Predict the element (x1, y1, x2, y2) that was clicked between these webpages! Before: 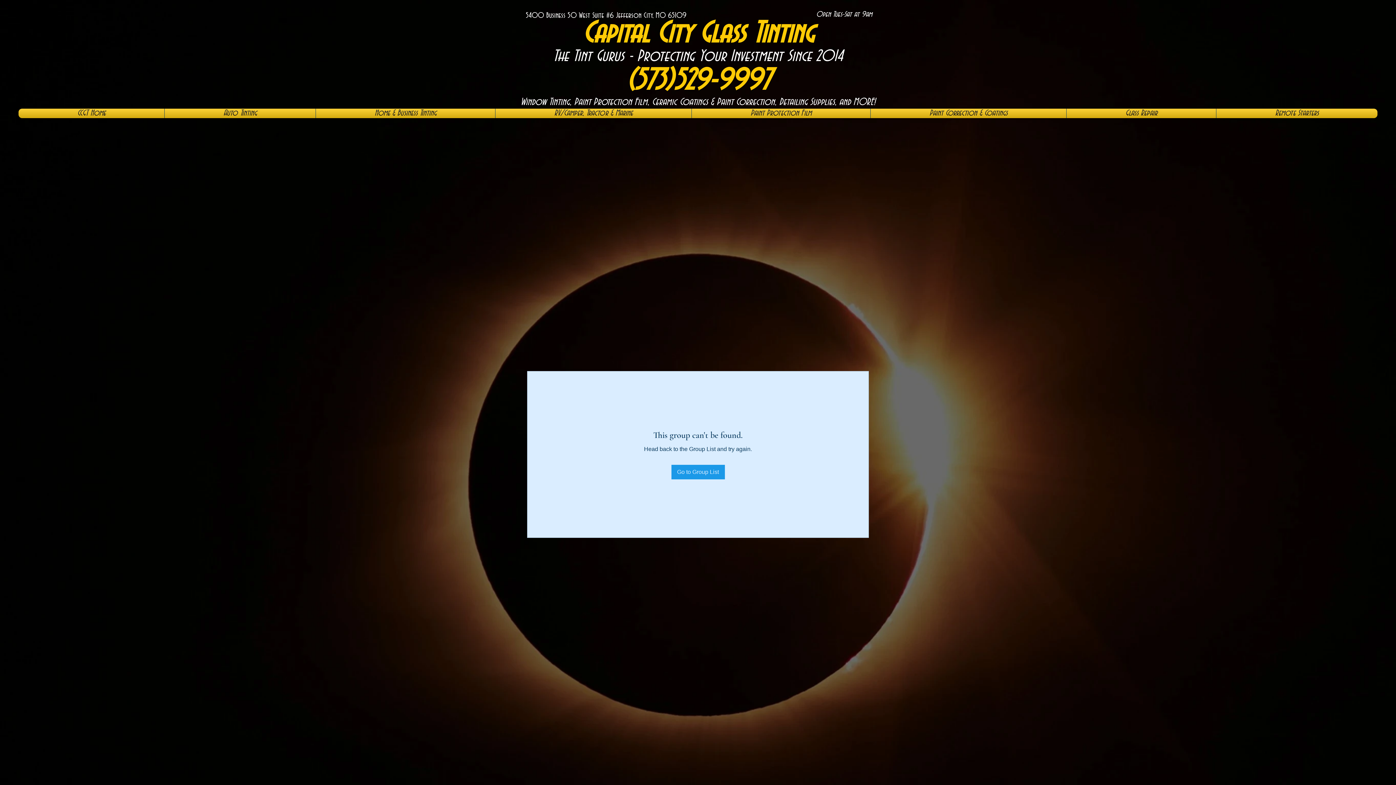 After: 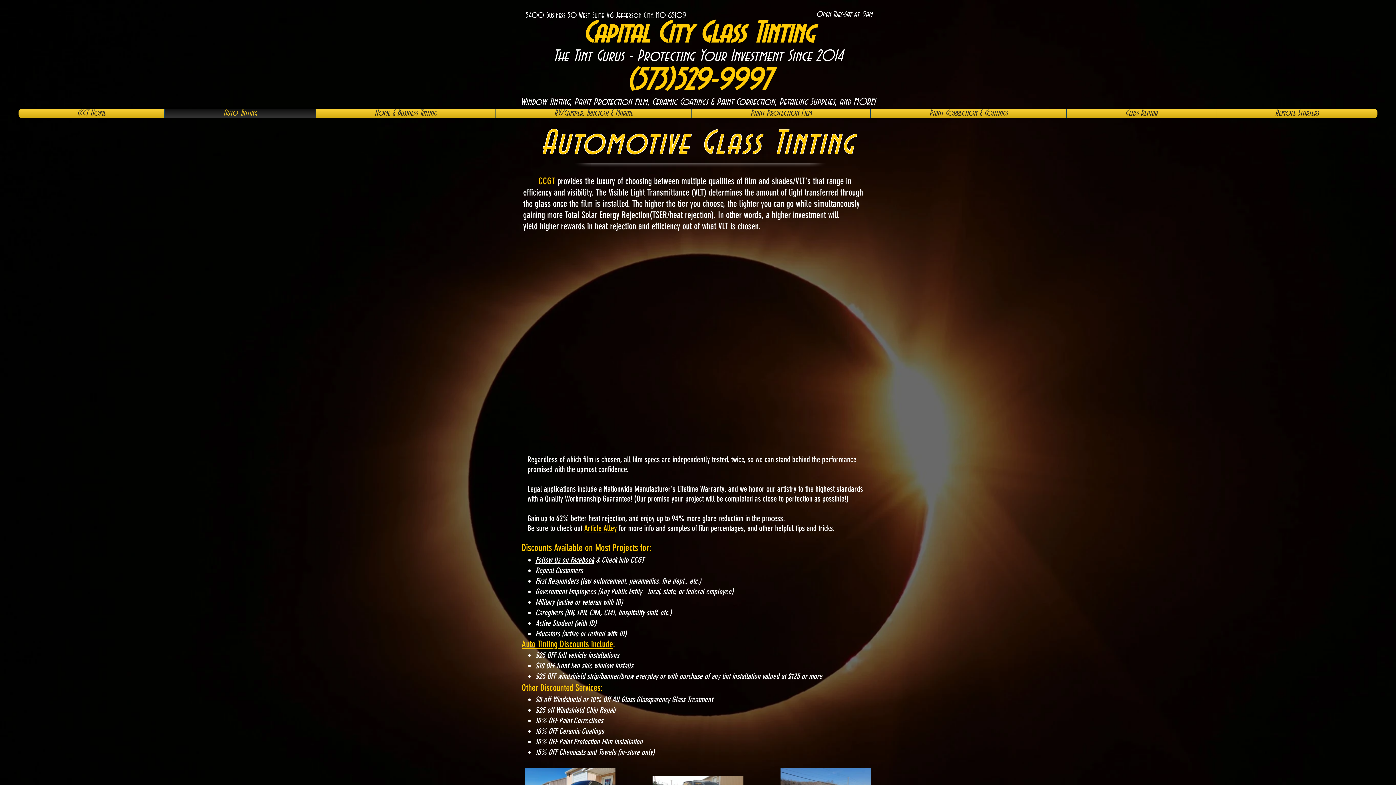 Action: bbox: (166, 108, 313, 118) label: Auto Tinting